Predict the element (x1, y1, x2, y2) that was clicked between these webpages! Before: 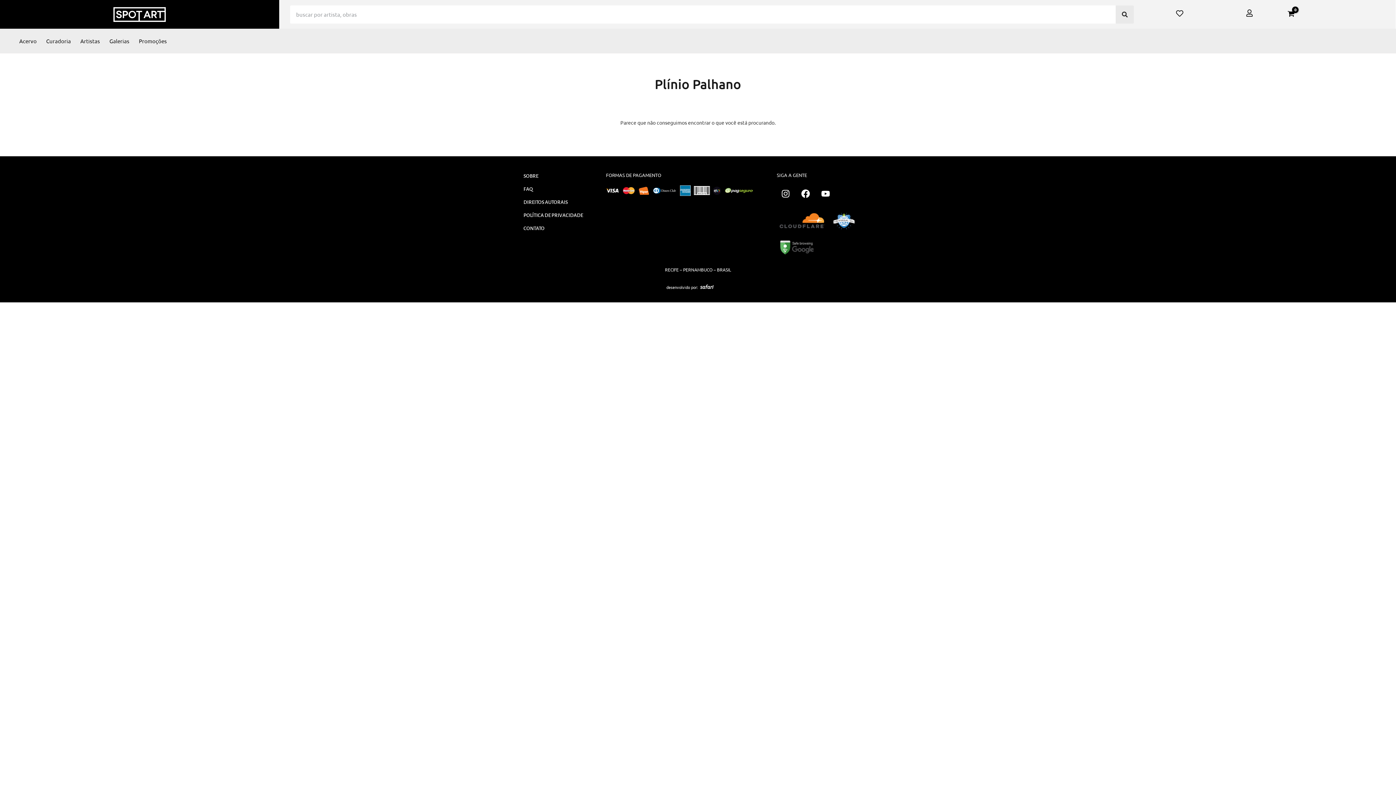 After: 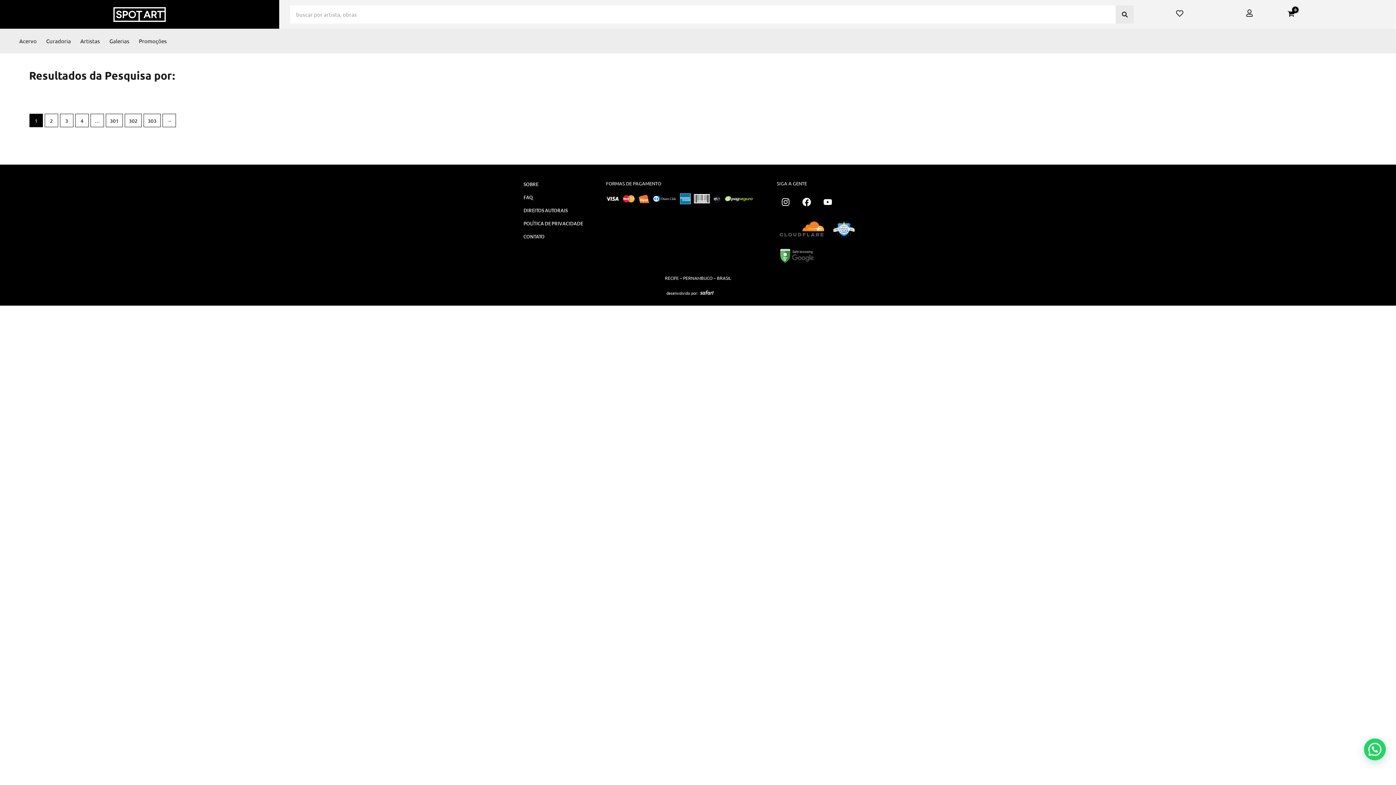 Action: bbox: (1116, 5, 1134, 23) label: Pesquisar